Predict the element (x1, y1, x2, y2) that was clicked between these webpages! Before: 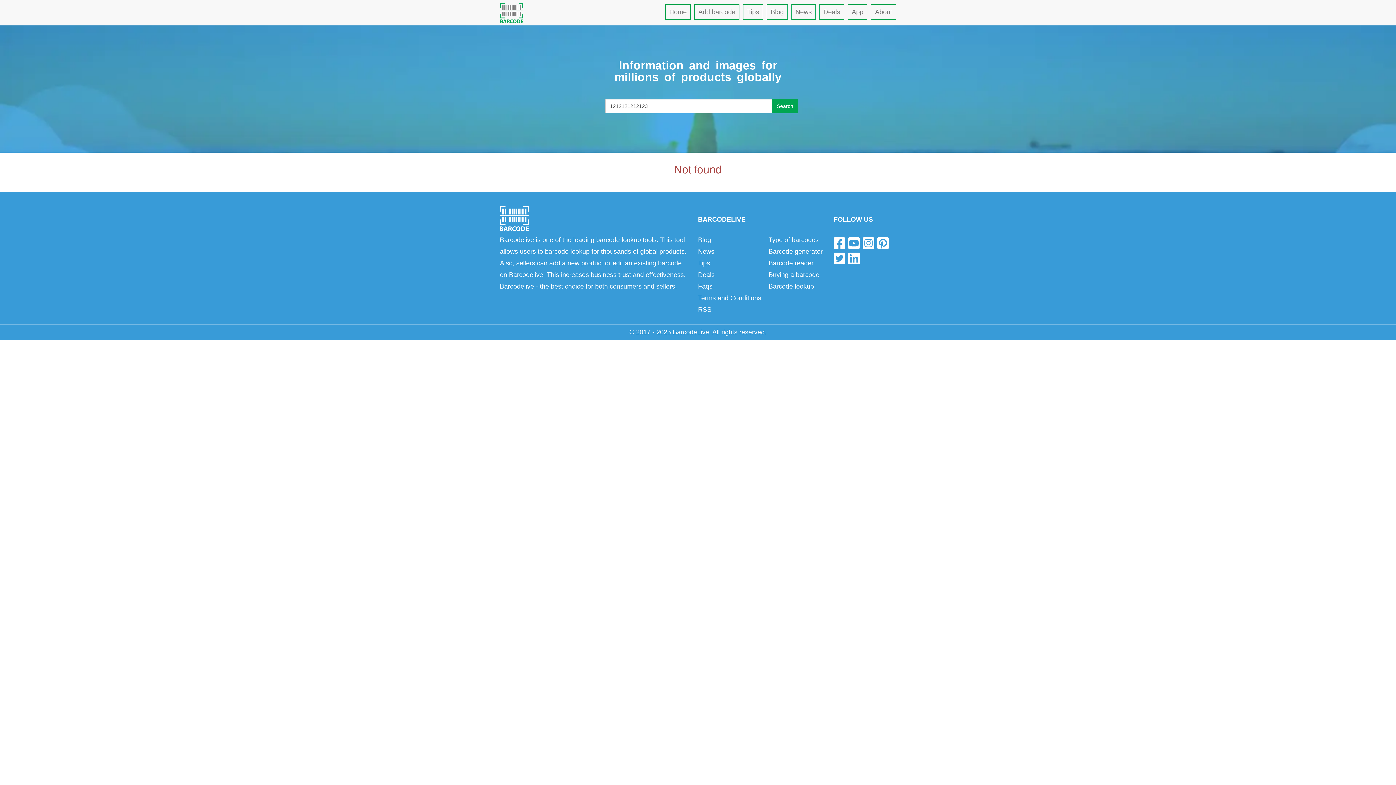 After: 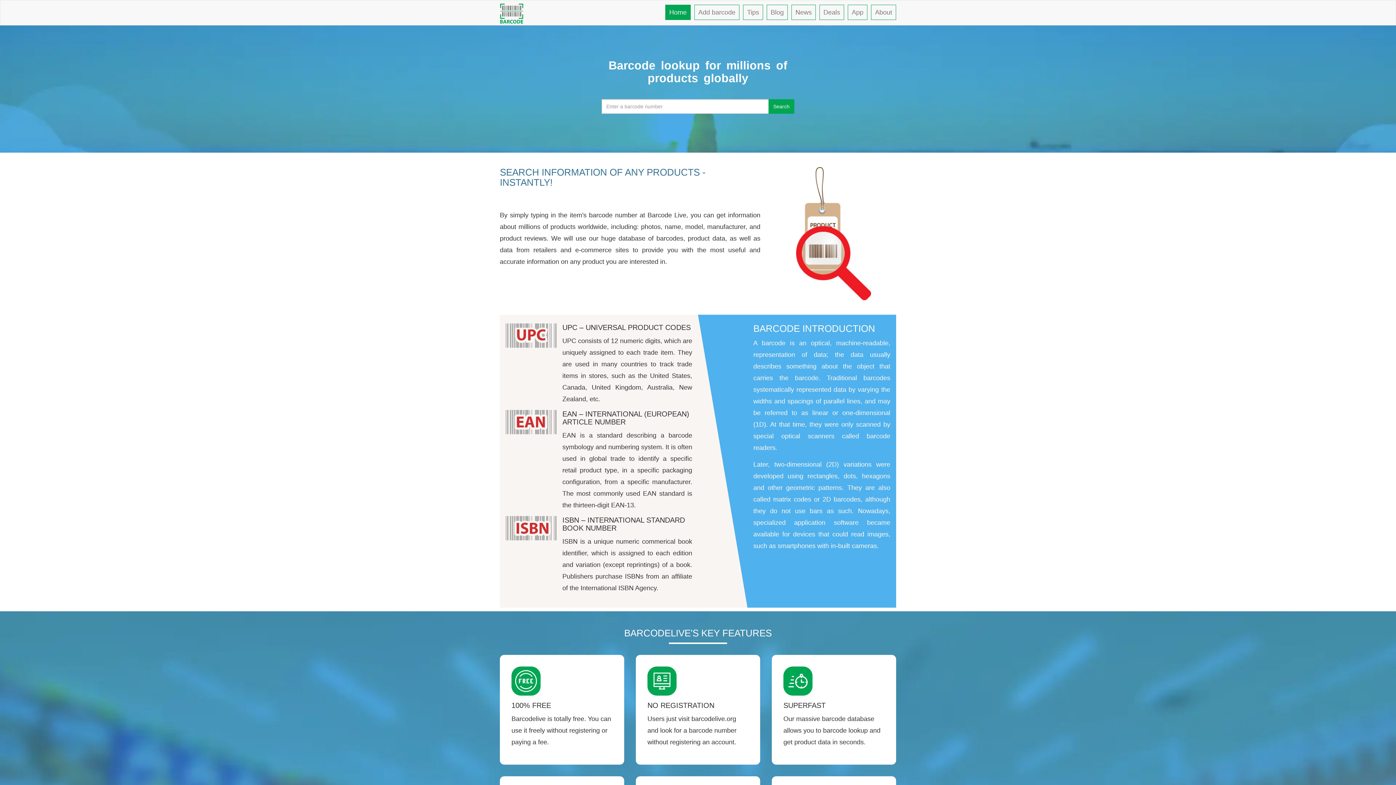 Action: bbox: (500, 214, 529, 221)